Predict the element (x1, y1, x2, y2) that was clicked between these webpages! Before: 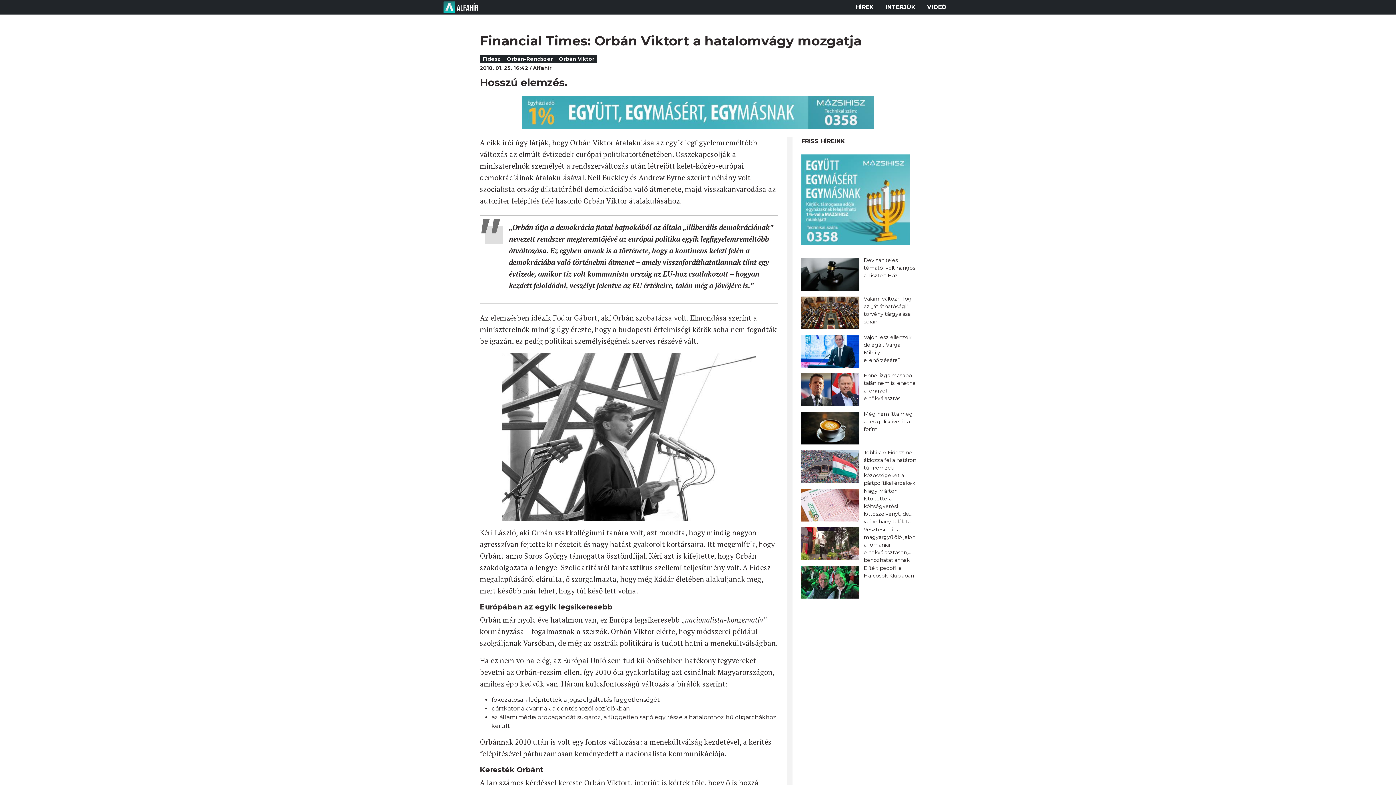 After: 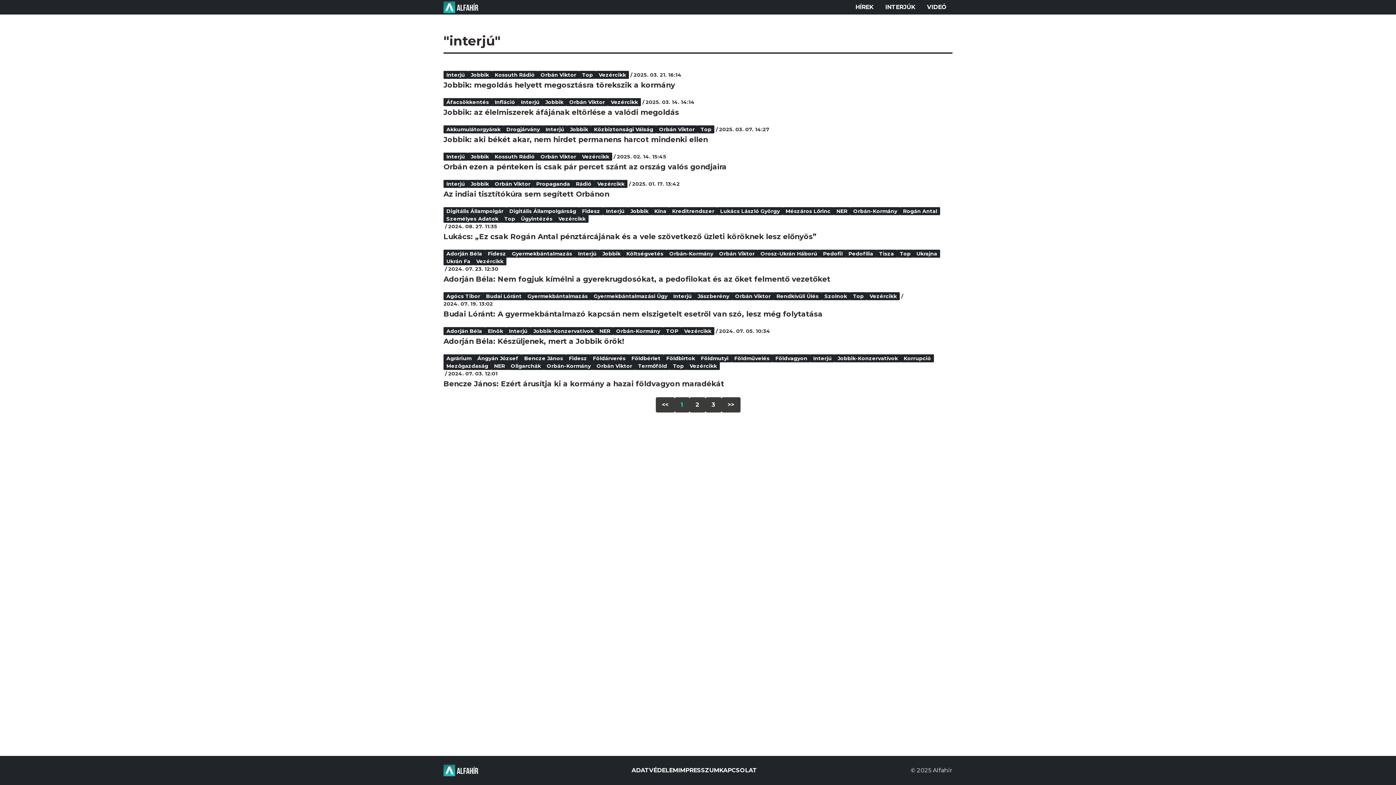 Action: bbox: (879, 0, 921, 14) label: INTERJÚK